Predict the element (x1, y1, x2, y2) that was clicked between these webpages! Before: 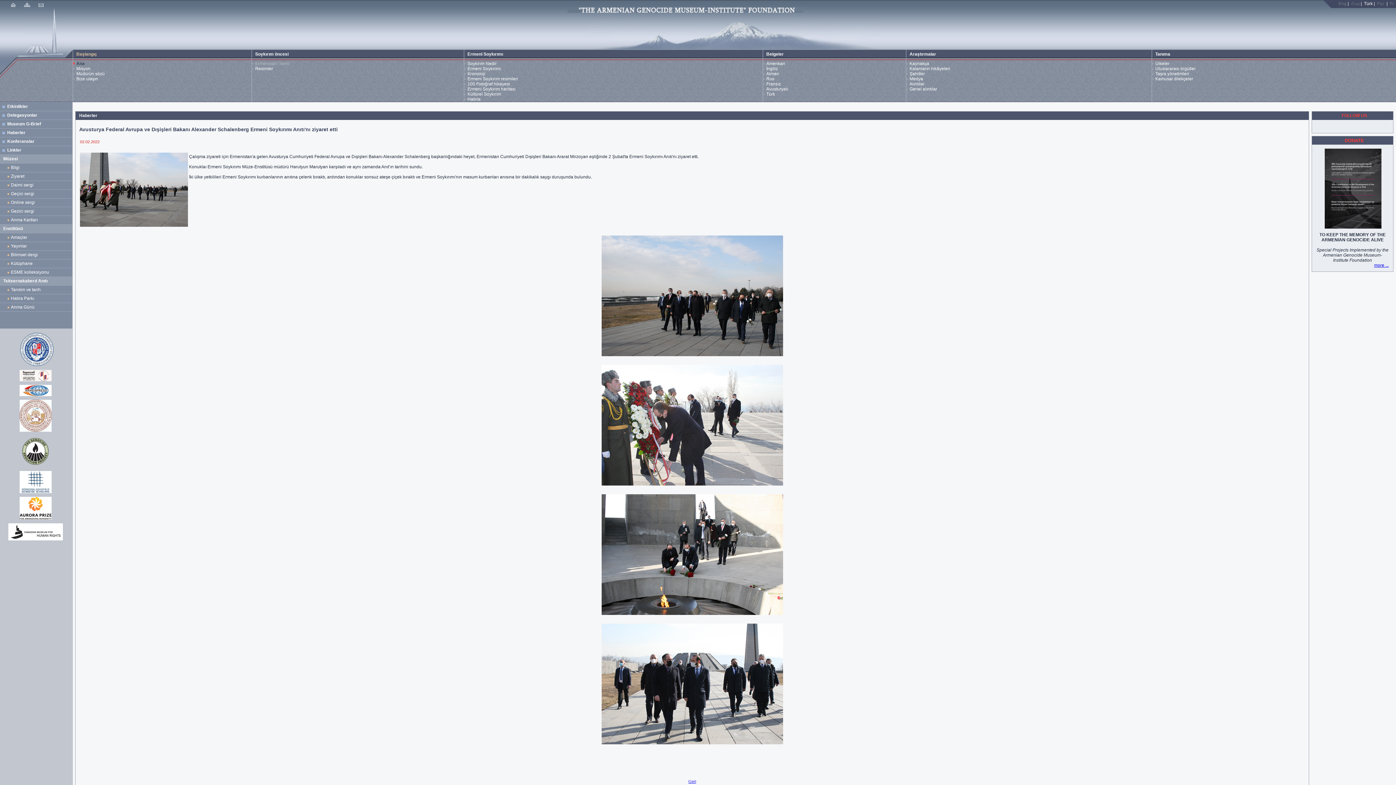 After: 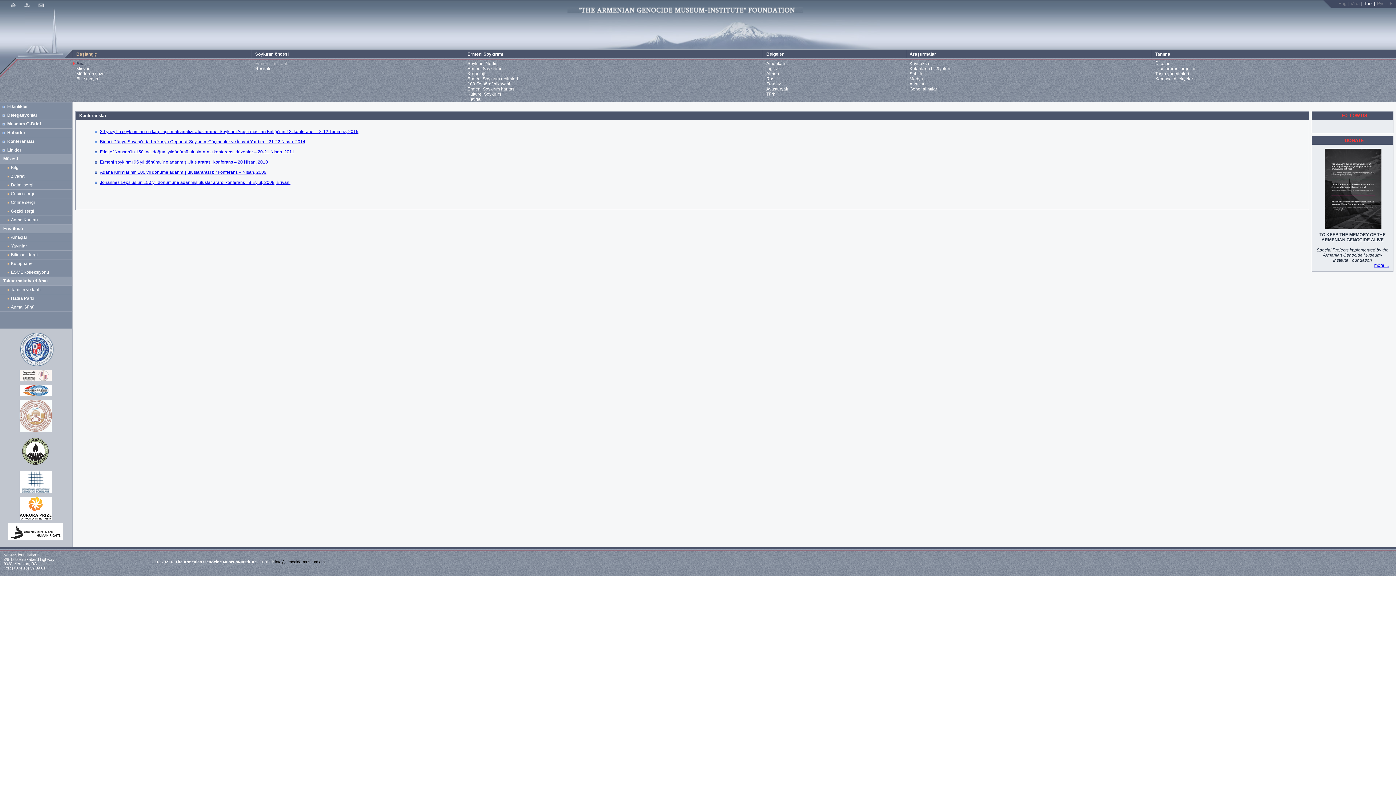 Action: bbox: (0, 137, 72, 145) label: Konferanslar